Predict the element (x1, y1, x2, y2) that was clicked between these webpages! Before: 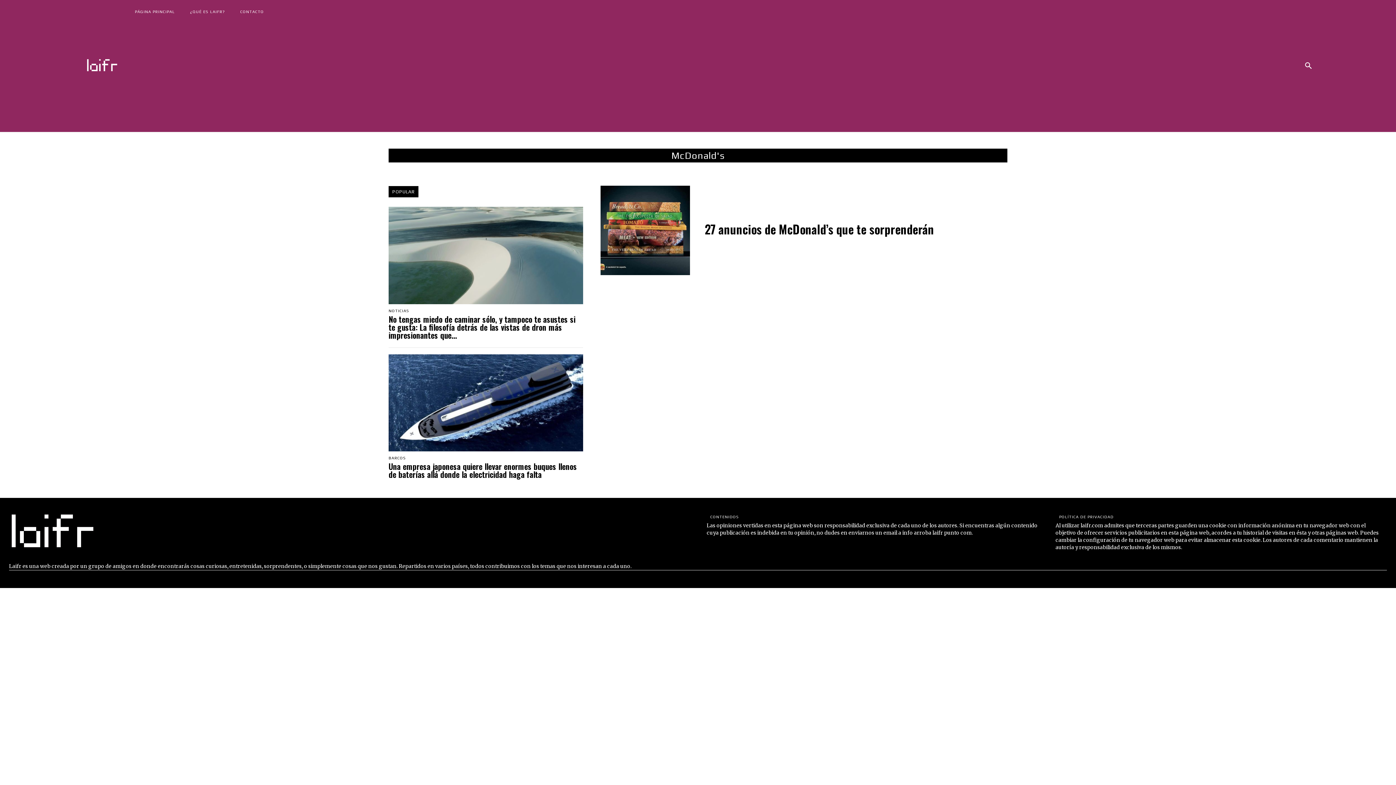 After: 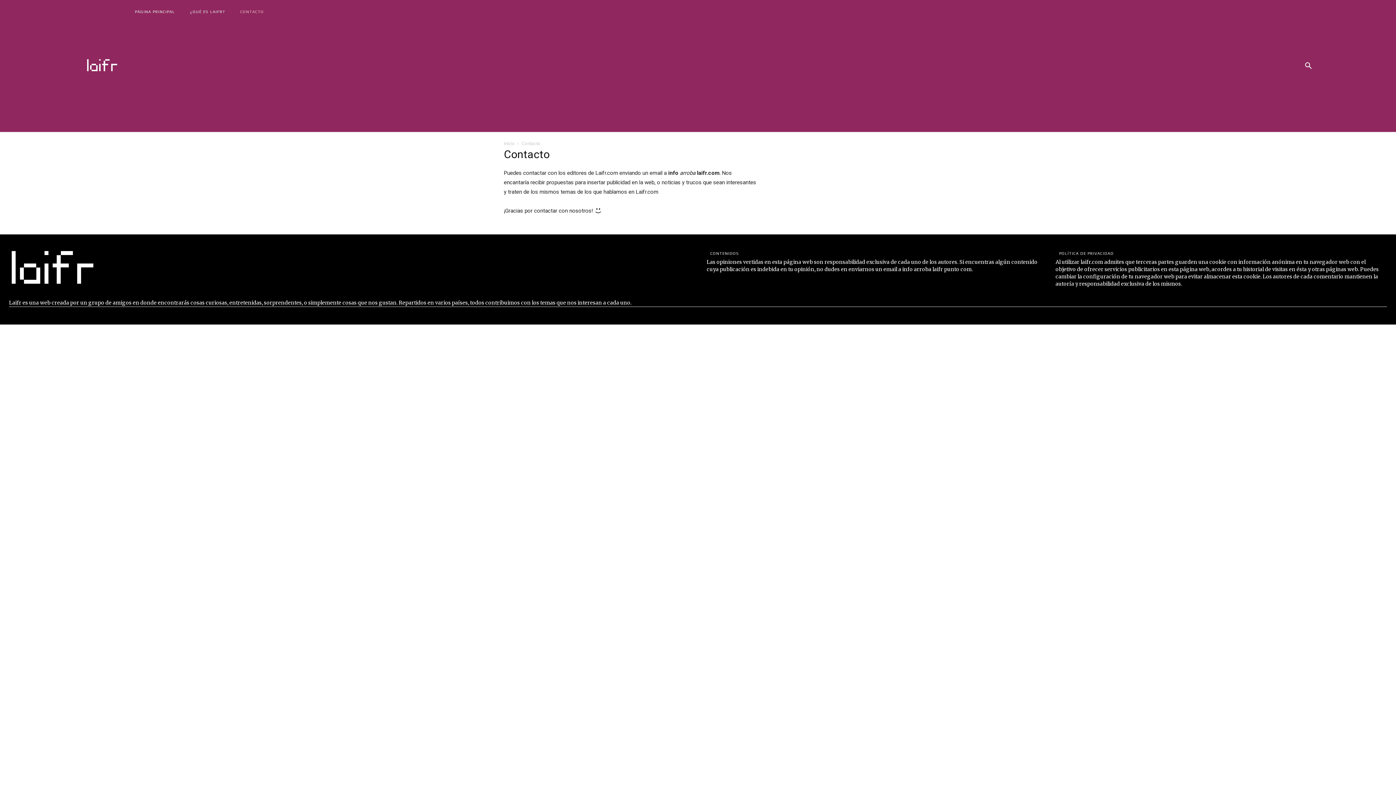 Action: bbox: (235, 0, 269, 23) label: CONTACTO